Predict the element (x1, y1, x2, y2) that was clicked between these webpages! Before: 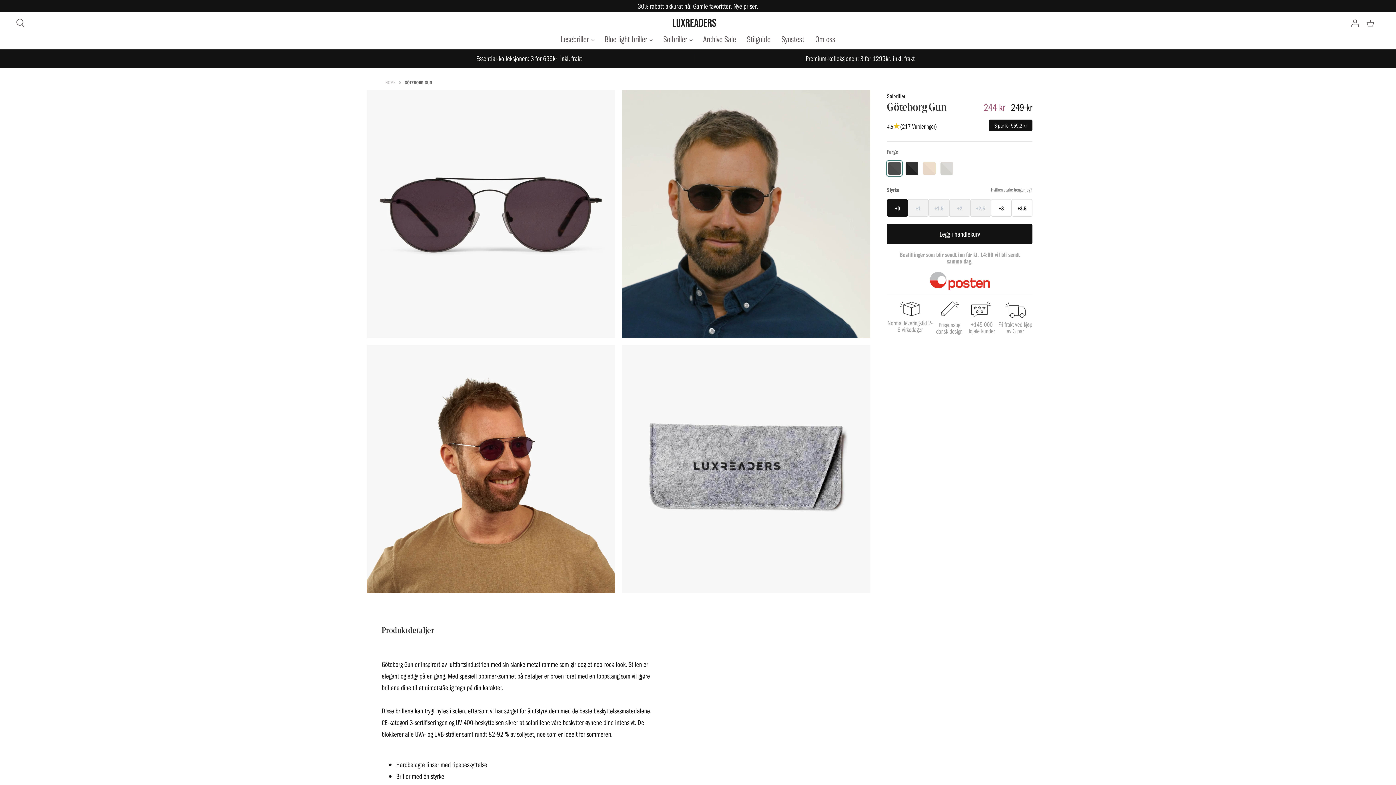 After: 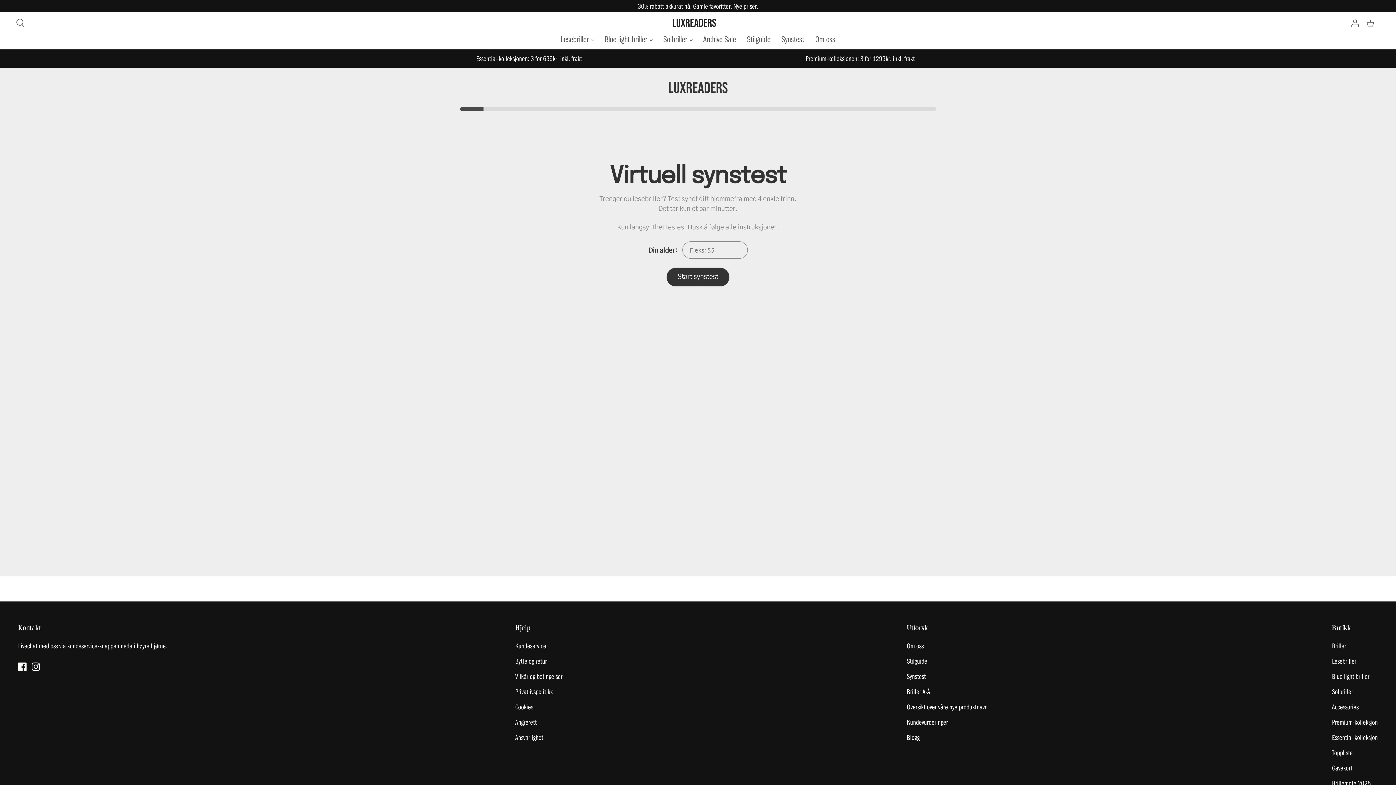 Action: label: Synstest bbox: (776, 28, 809, 49)